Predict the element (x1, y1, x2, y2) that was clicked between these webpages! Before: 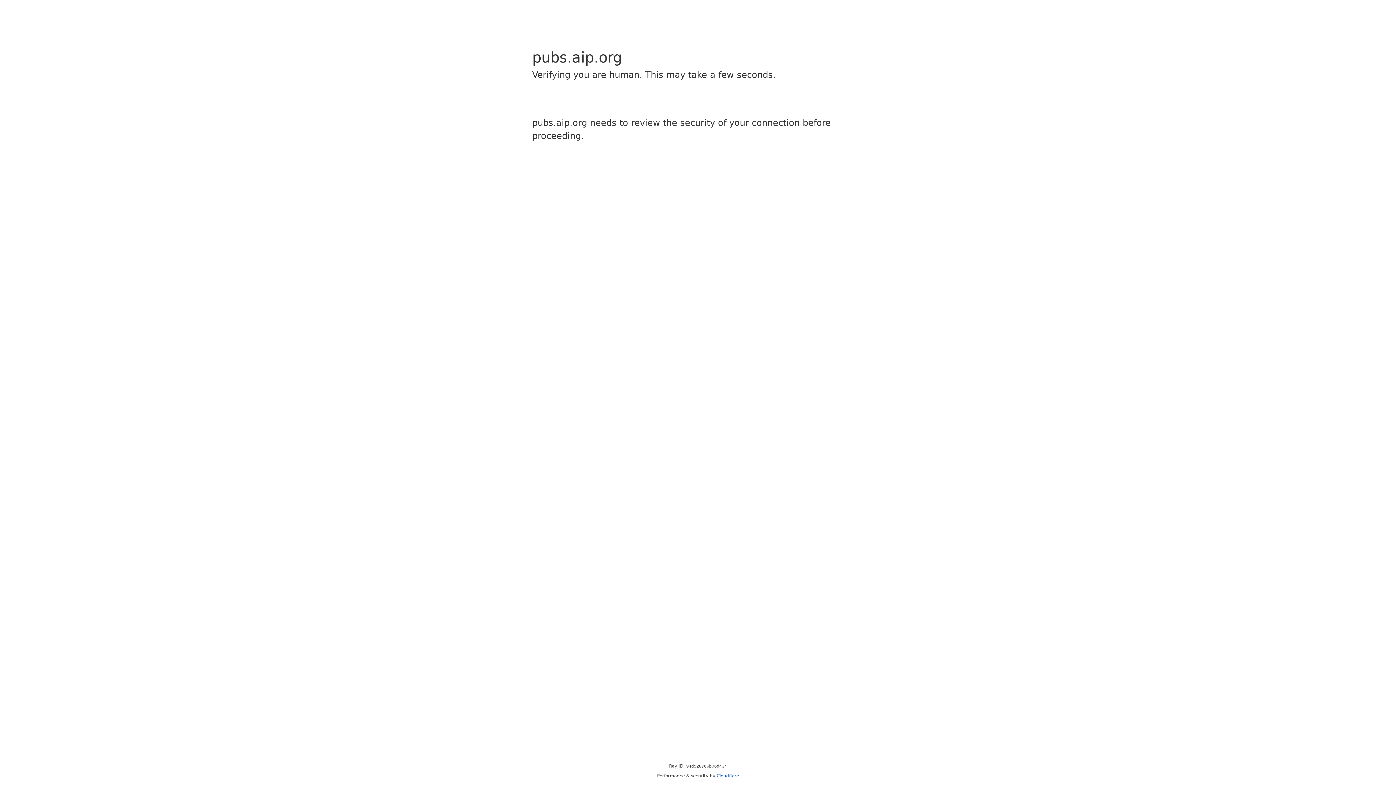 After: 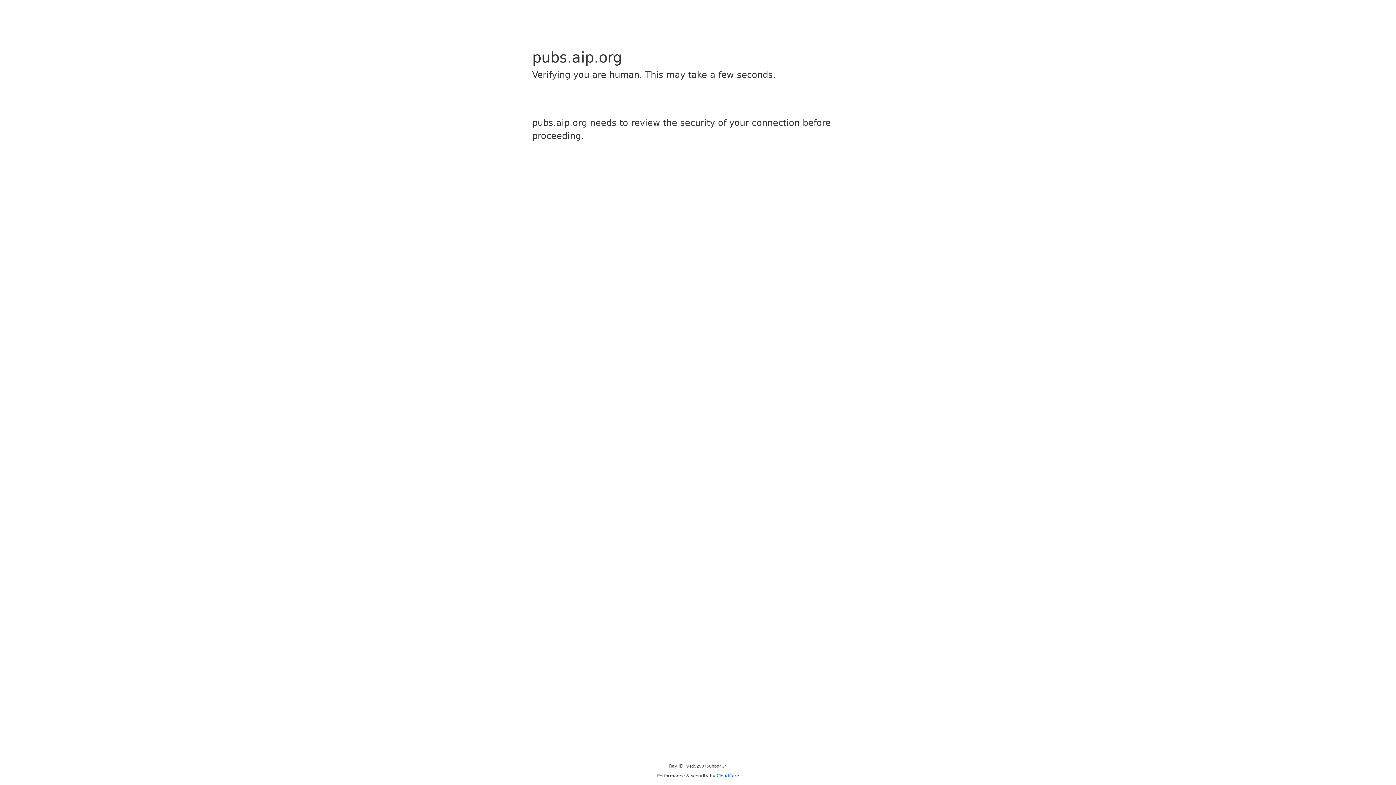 Action: label: Cloudflare bbox: (716, 773, 739, 778)